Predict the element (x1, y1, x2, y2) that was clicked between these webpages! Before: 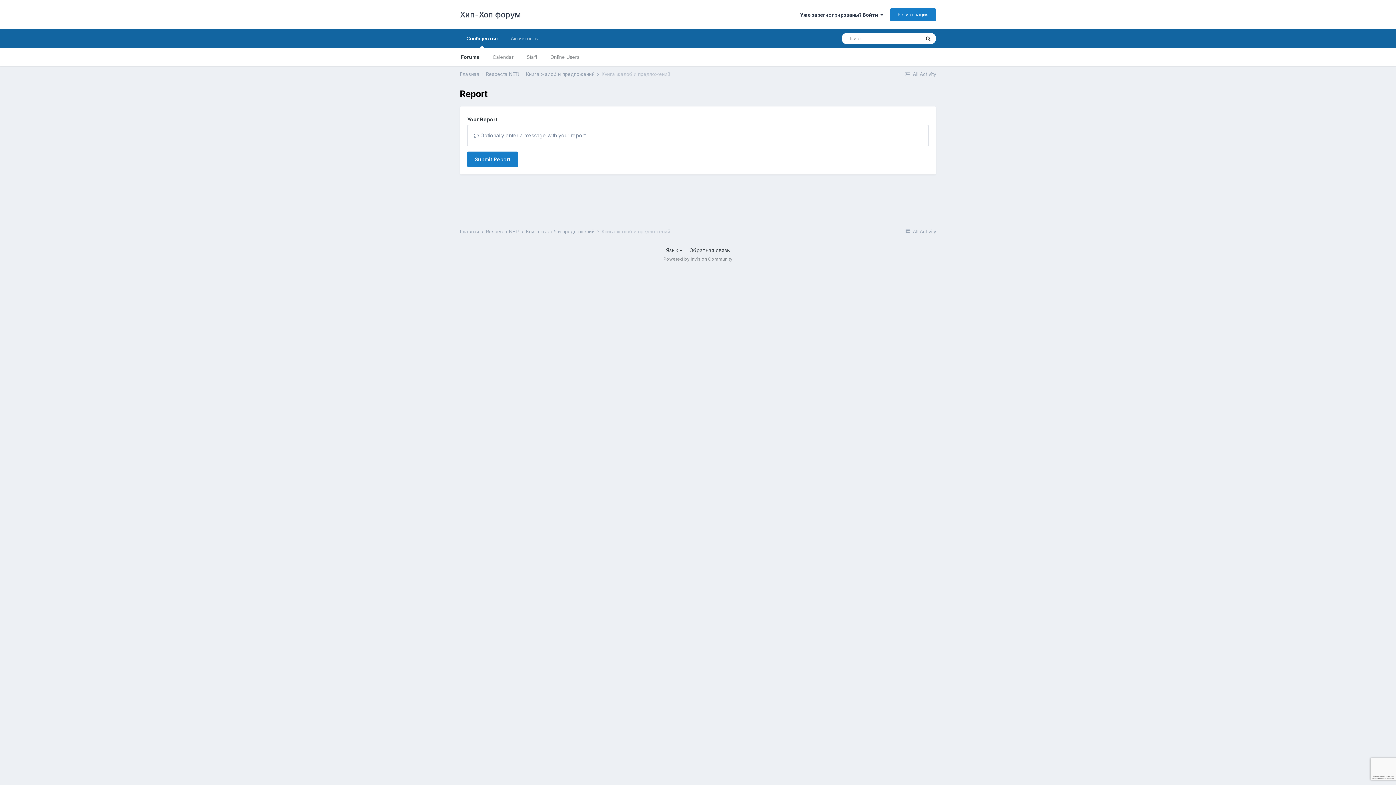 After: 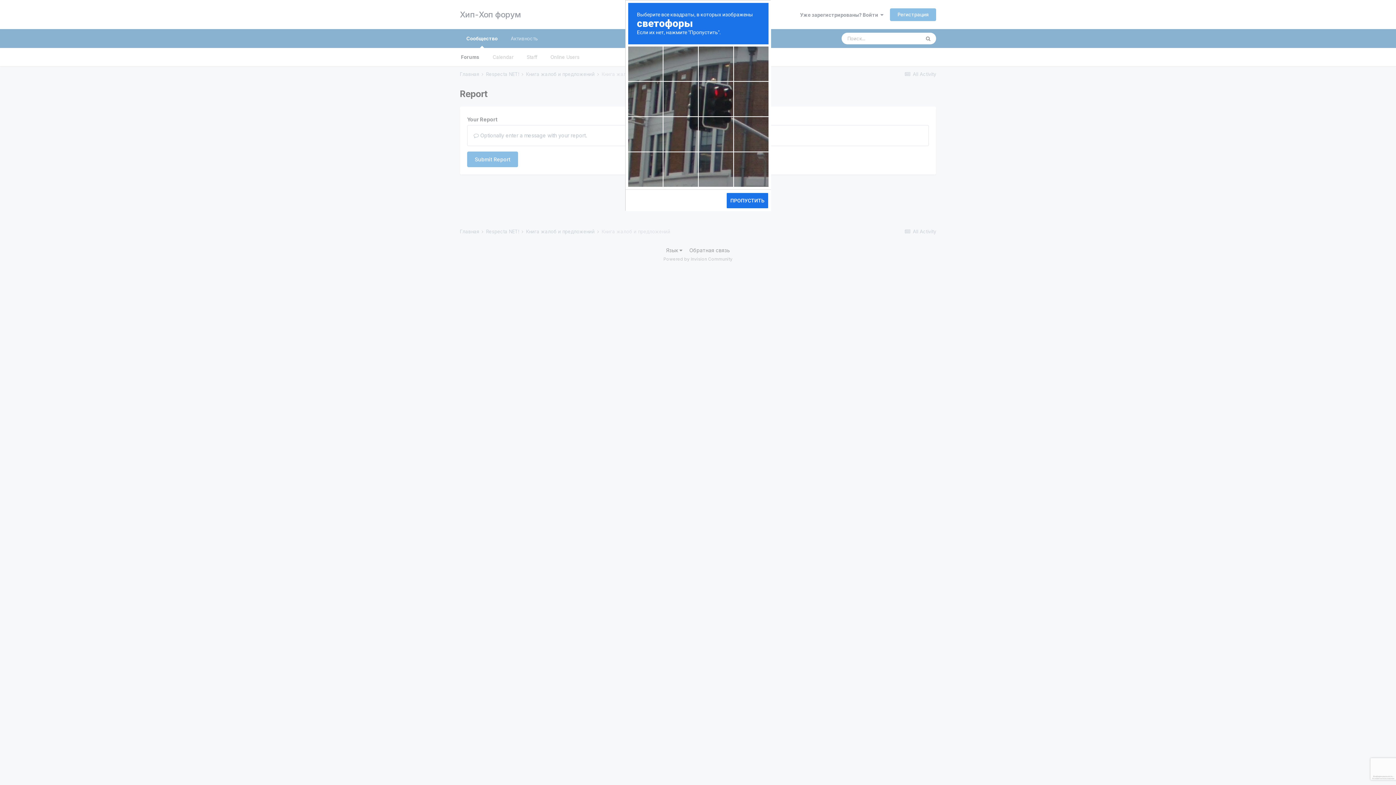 Action: bbox: (467, 151, 518, 167) label: Submit Report